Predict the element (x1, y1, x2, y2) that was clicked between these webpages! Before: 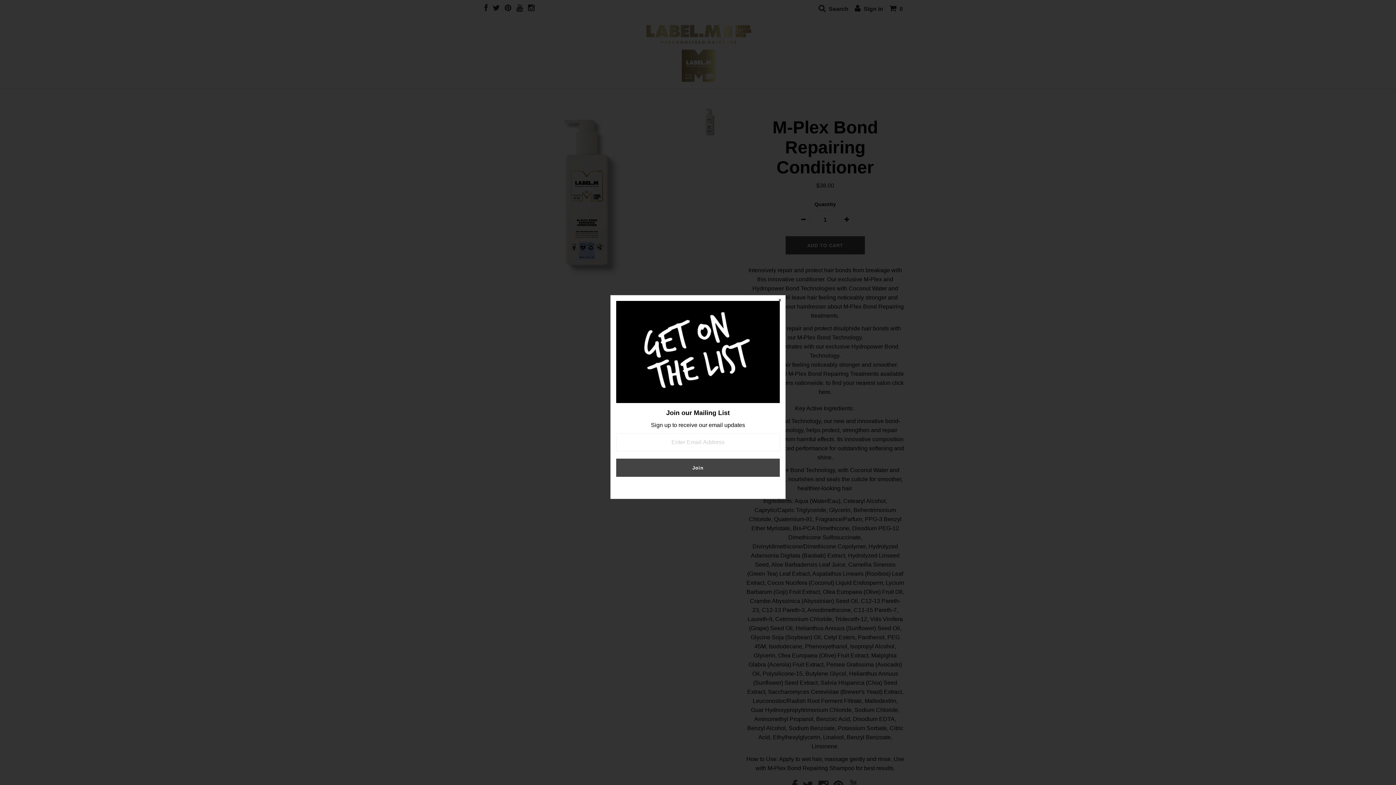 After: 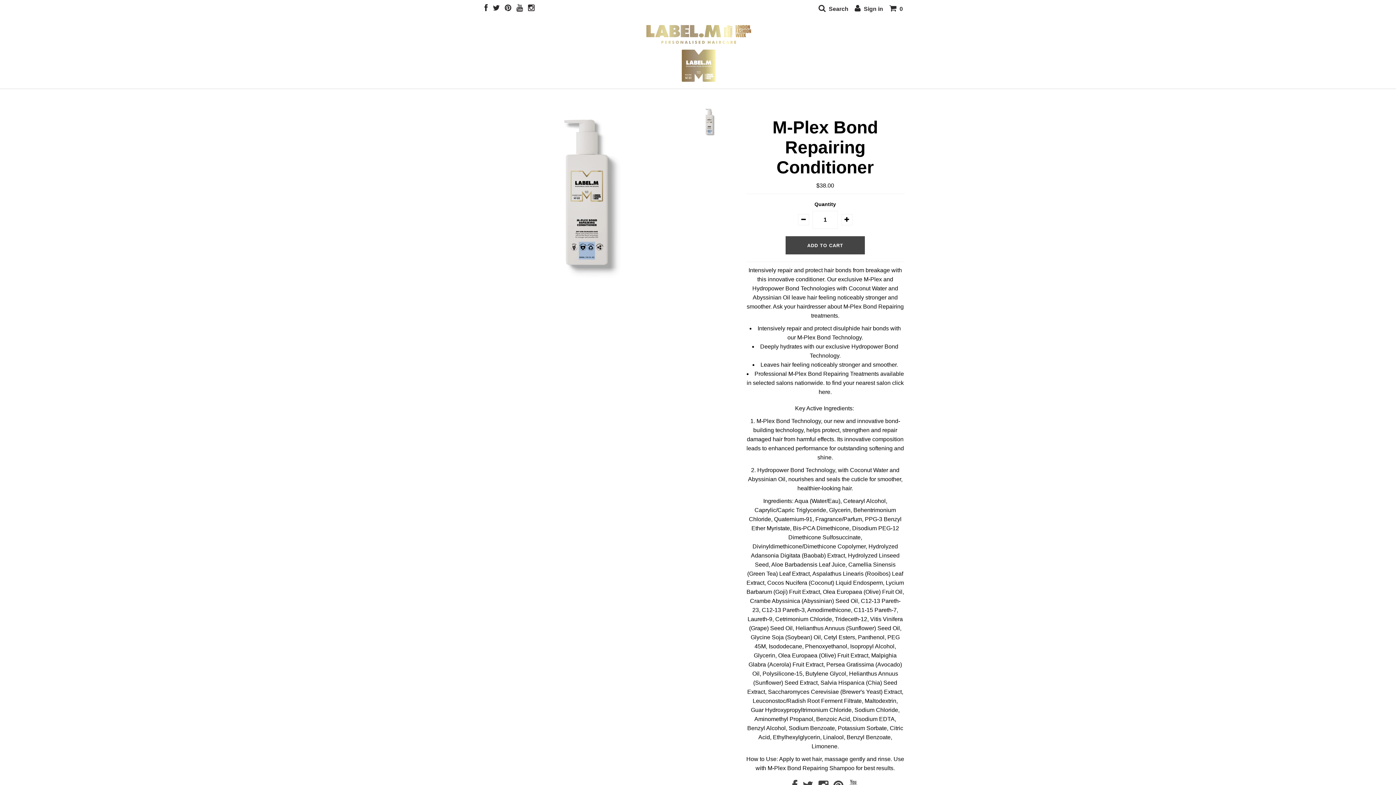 Action: bbox: (774, 295, 785, 306)